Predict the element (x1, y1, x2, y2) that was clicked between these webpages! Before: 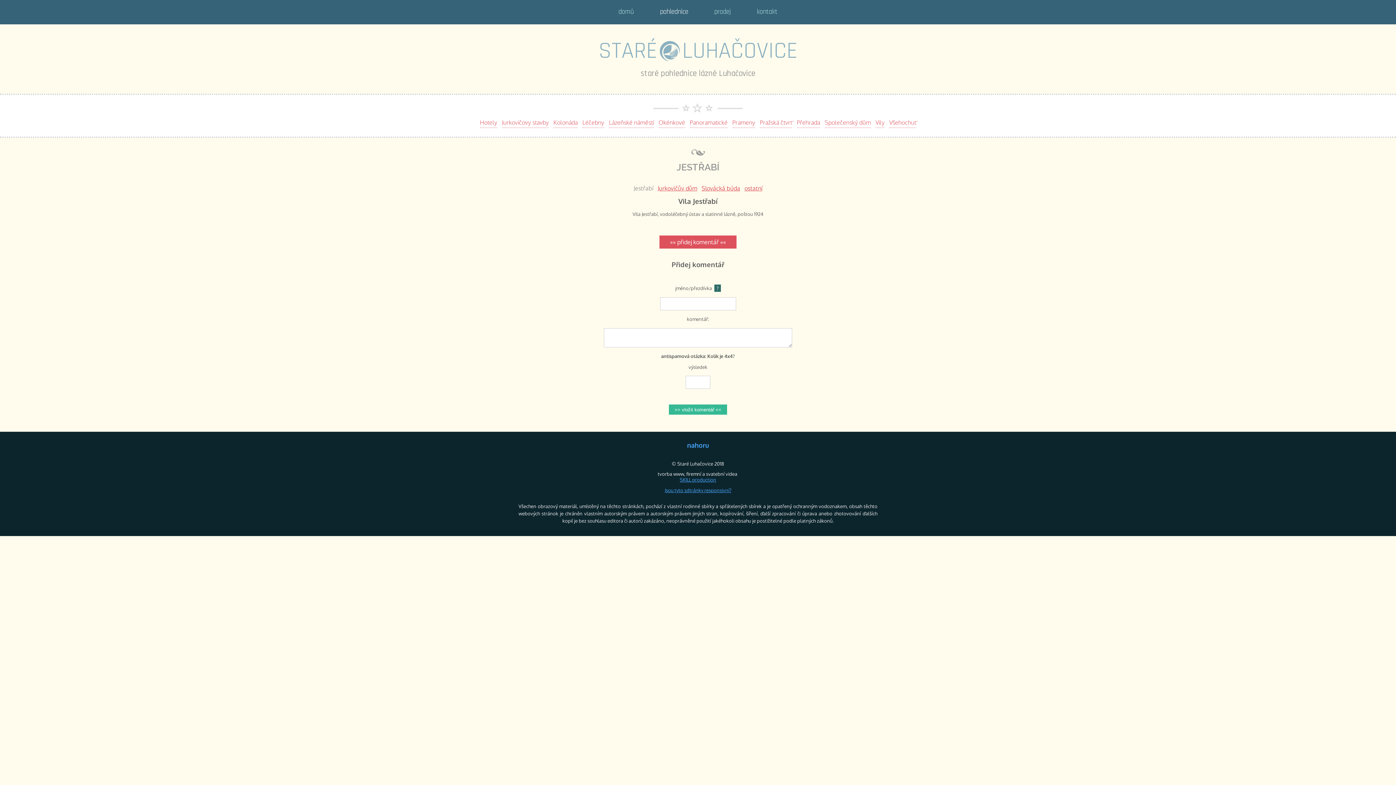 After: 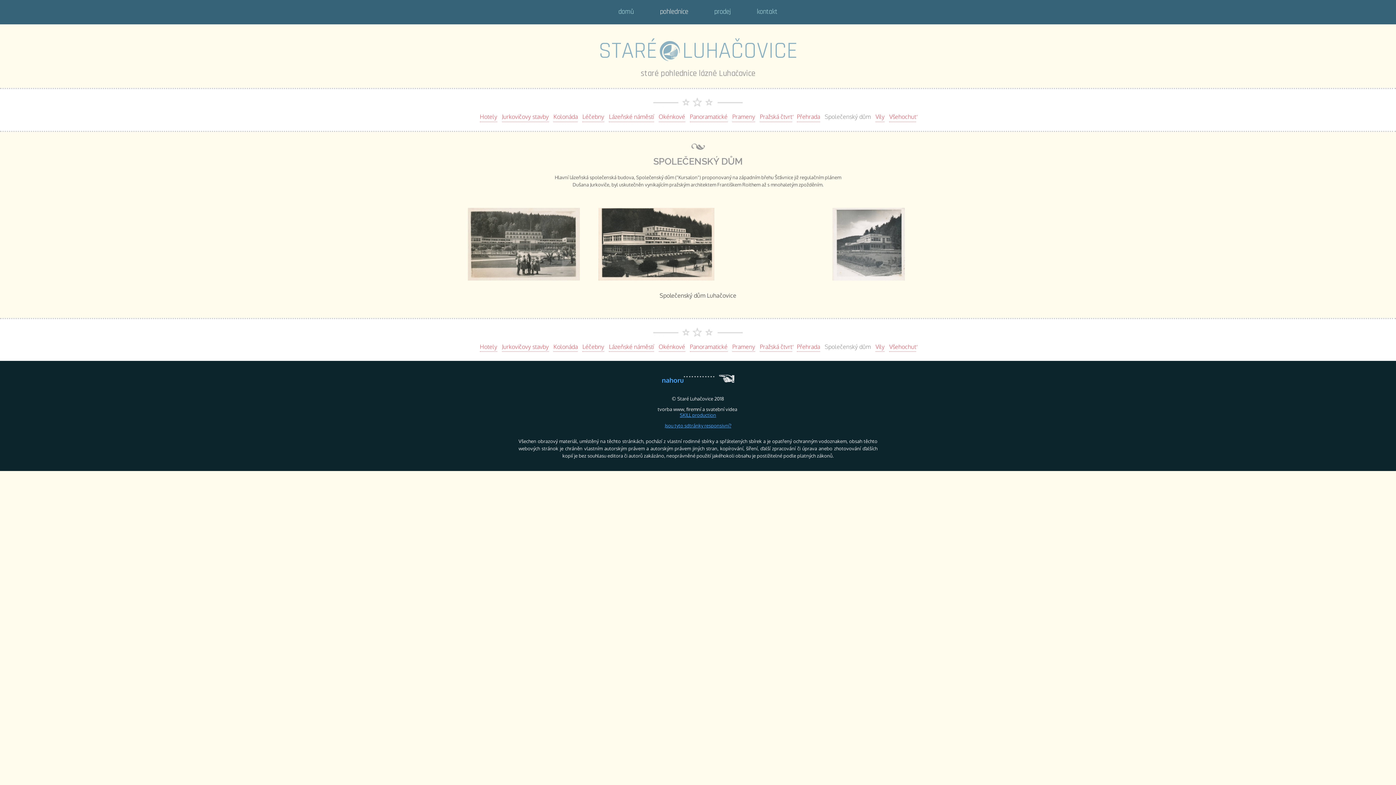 Action: bbox: (824, 119, 871, 127) label: Společenský dům